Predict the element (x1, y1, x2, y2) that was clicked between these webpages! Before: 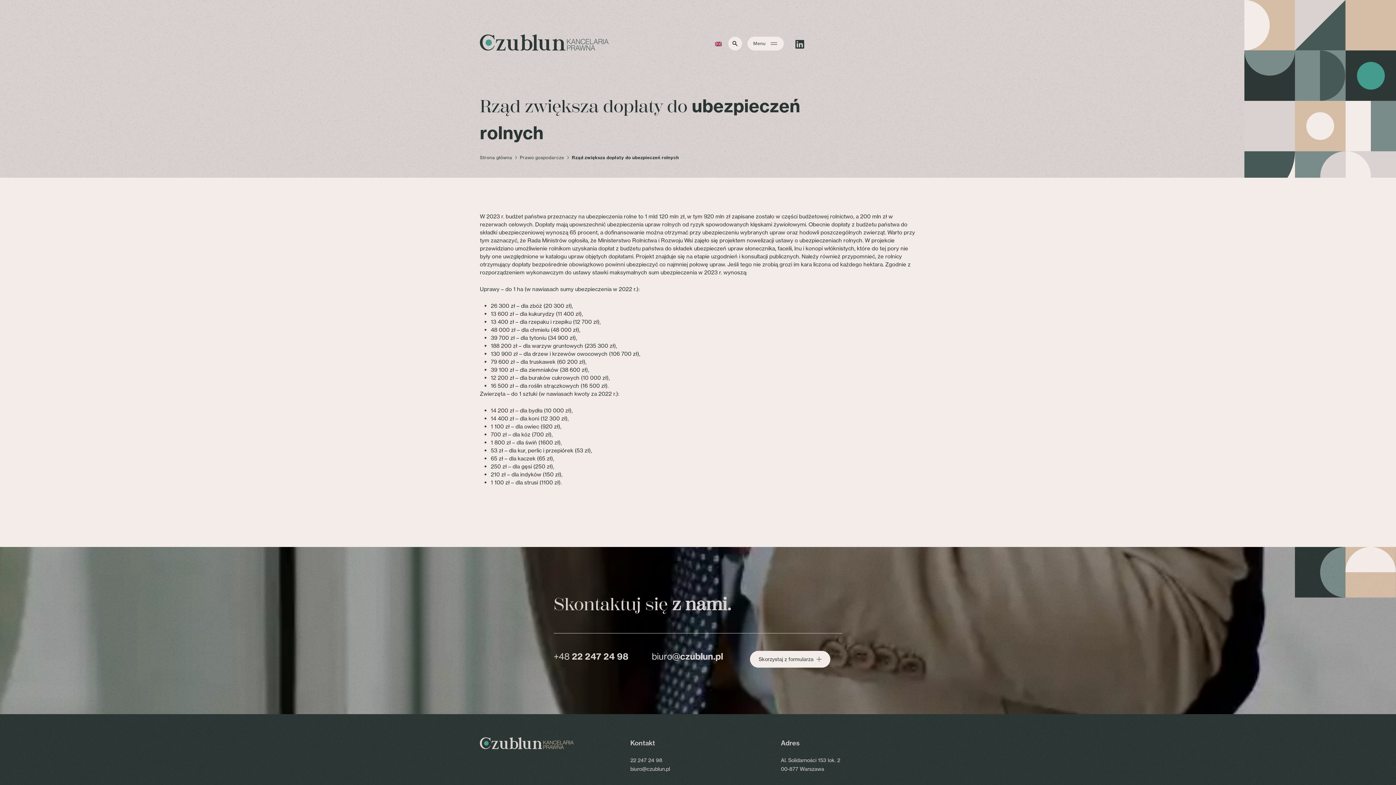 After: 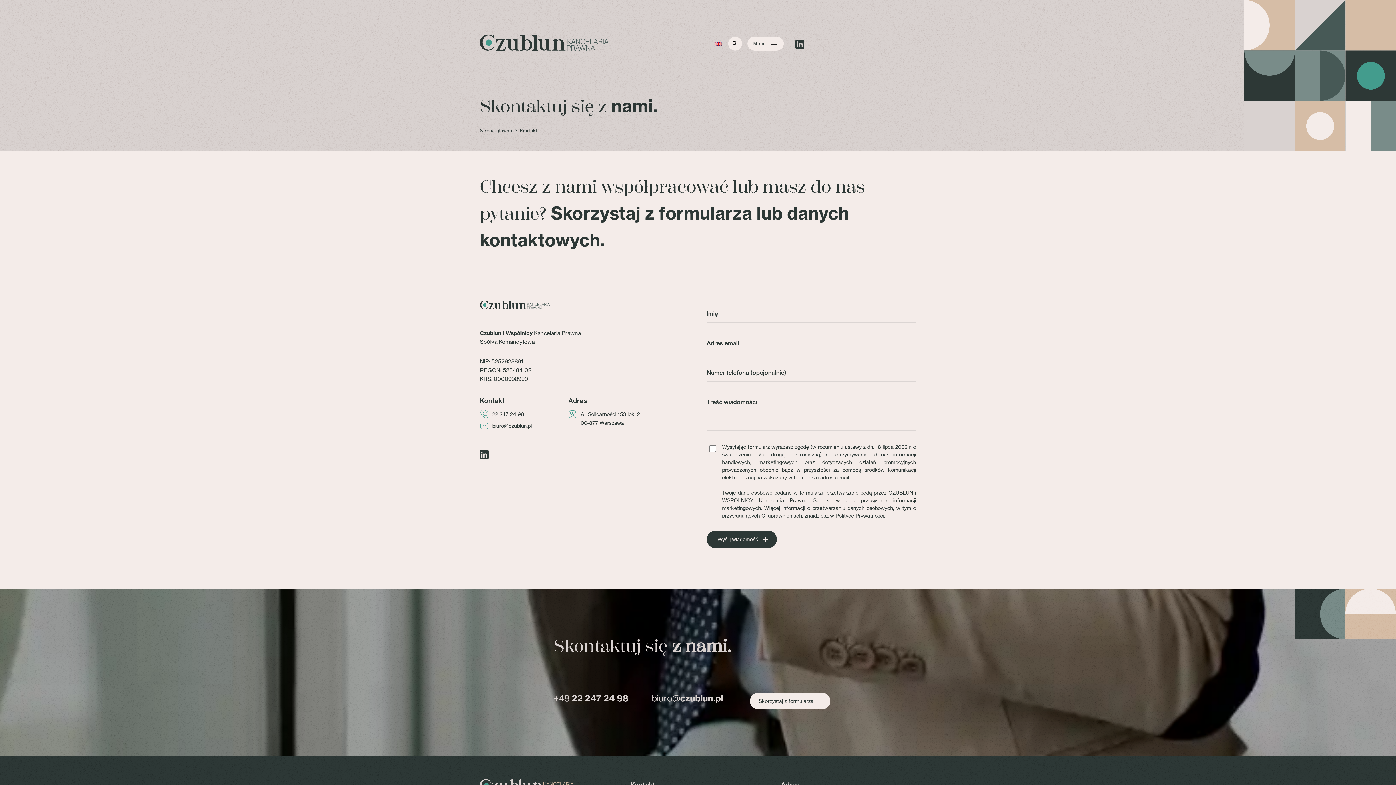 Action: label: Skorzystaj z formularza bbox: (758, 656, 813, 662)